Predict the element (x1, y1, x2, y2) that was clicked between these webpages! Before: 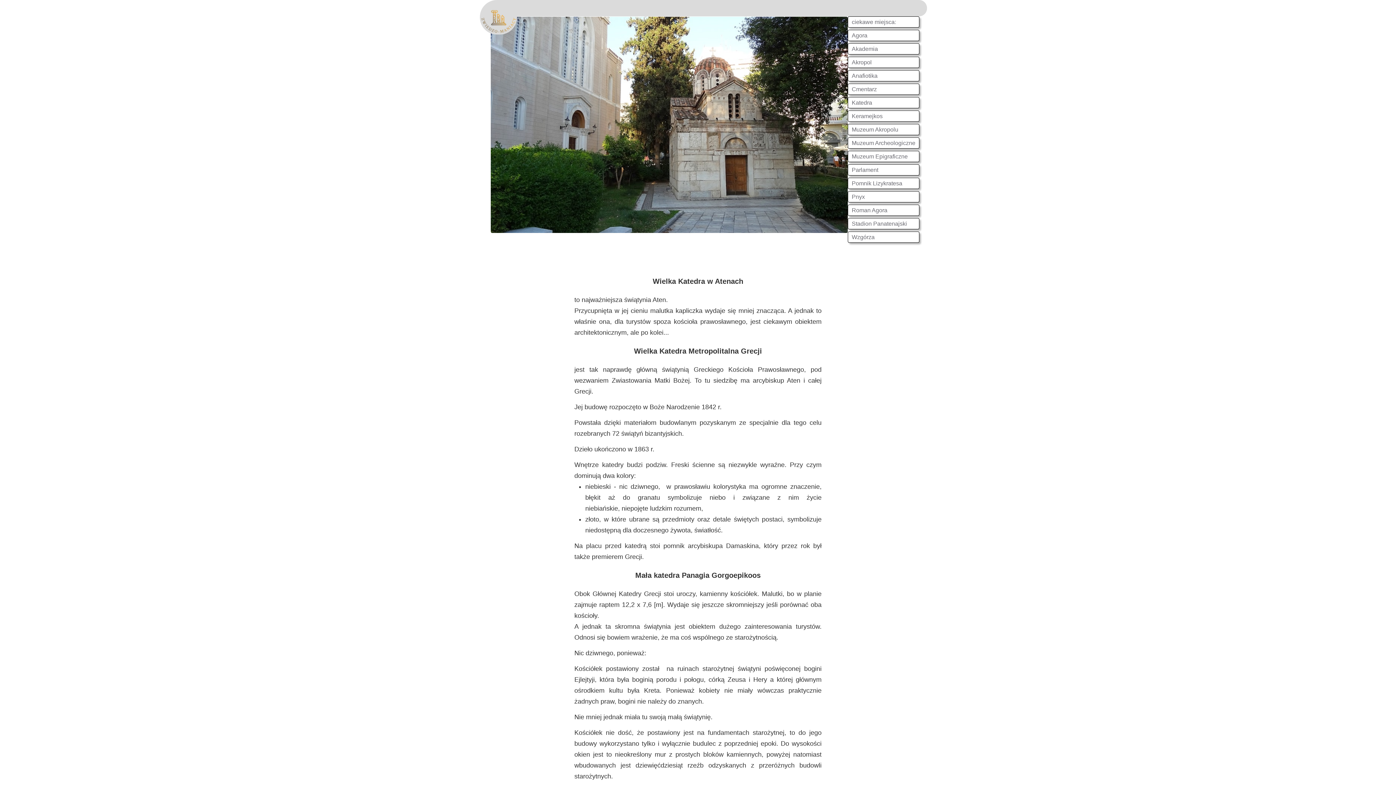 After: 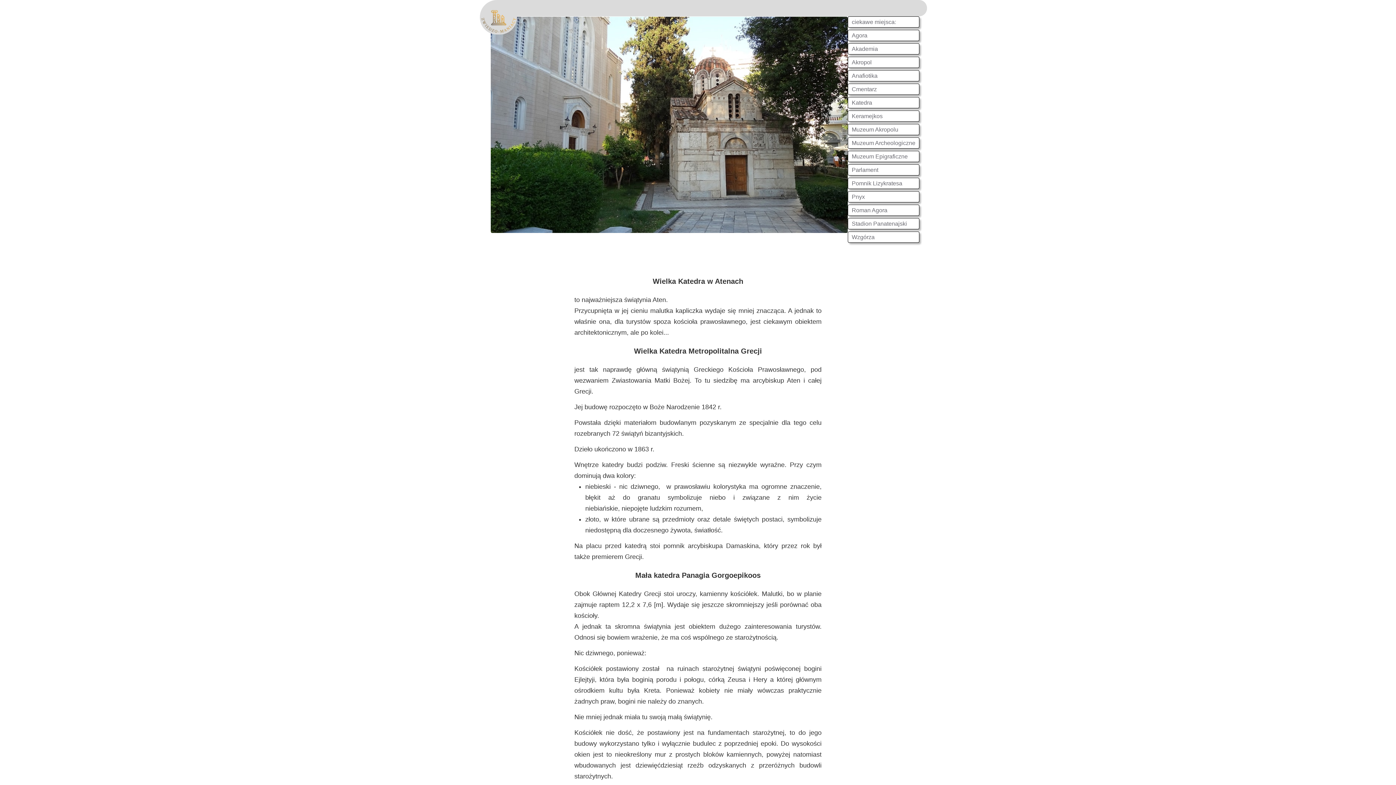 Action: label: Katedra bbox: (848, 97, 919, 108)